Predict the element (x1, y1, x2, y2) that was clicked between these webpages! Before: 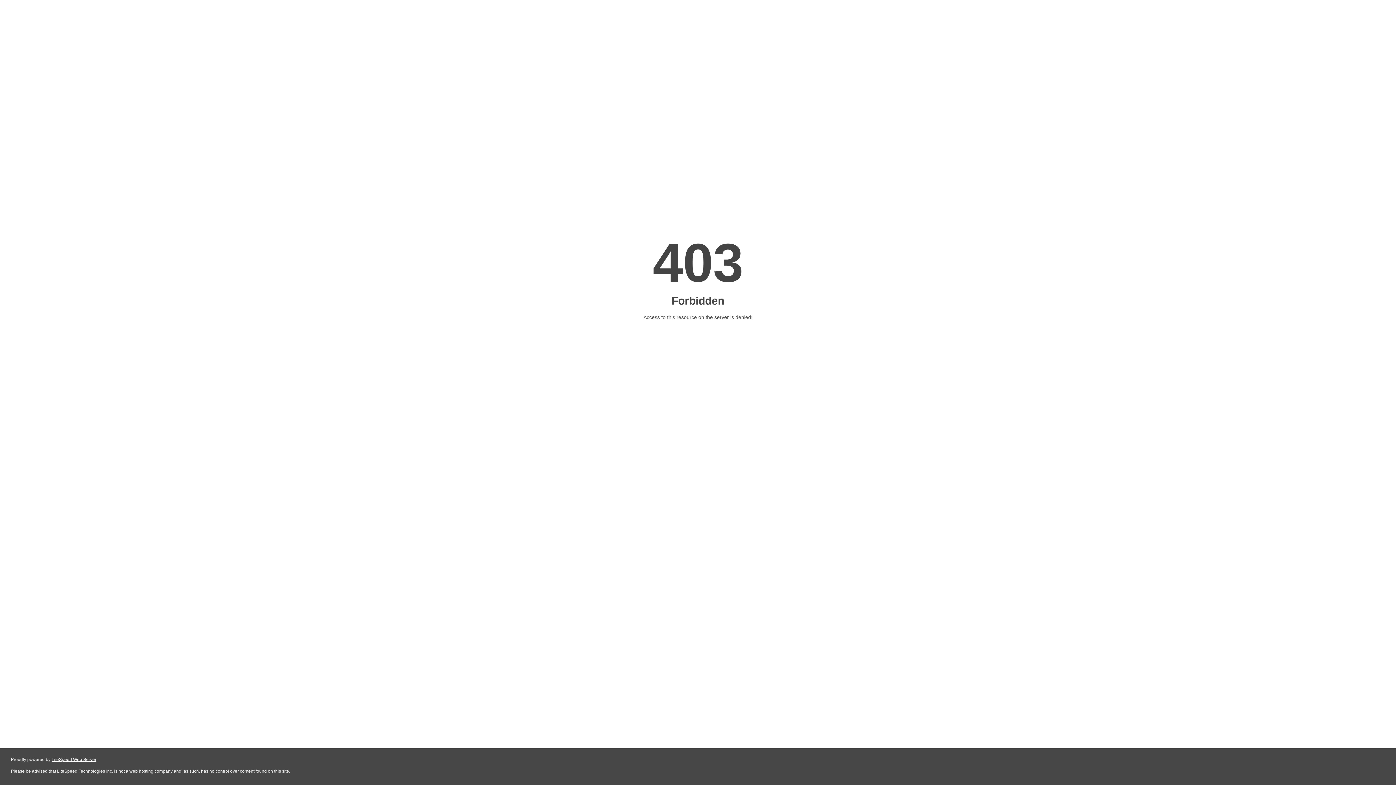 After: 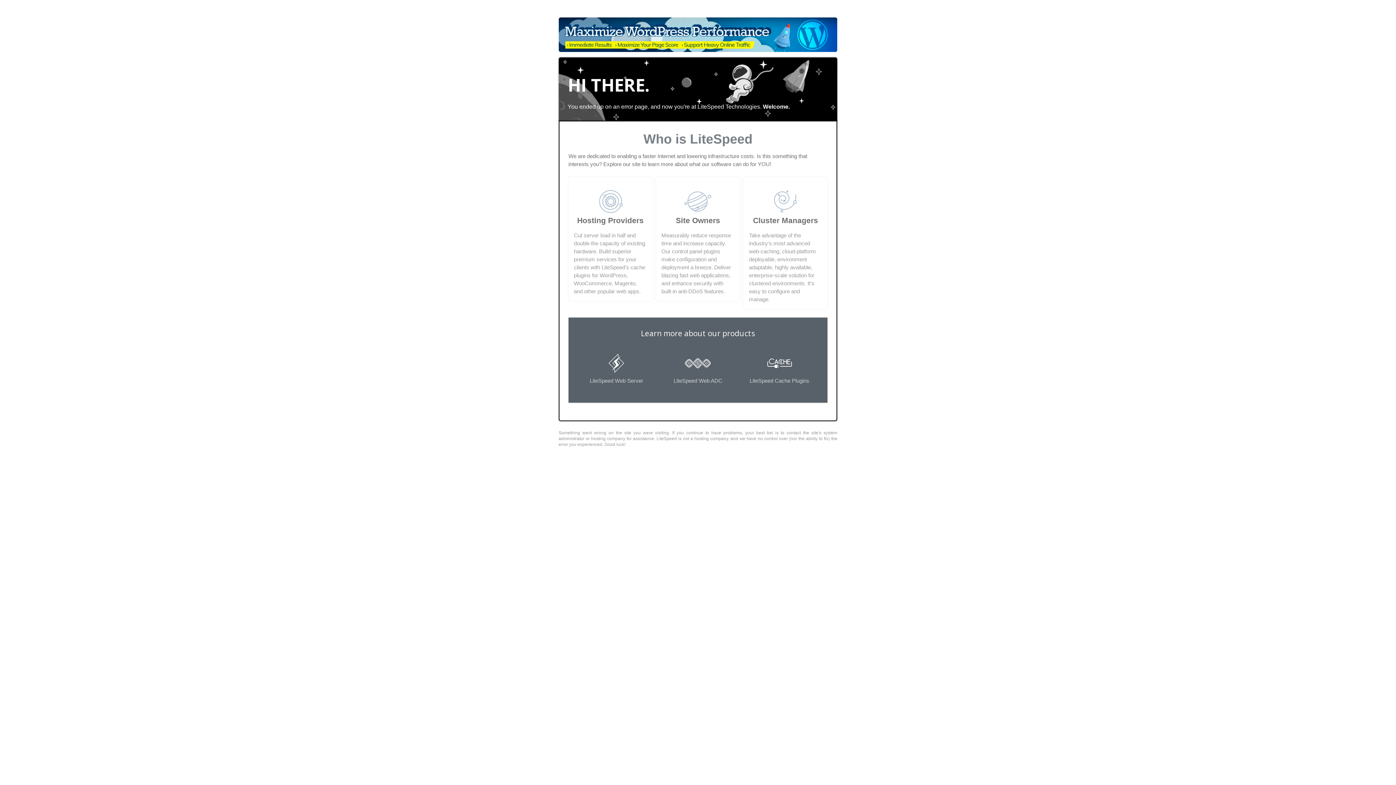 Action: label: LiteSpeed Web Server bbox: (51, 757, 96, 762)